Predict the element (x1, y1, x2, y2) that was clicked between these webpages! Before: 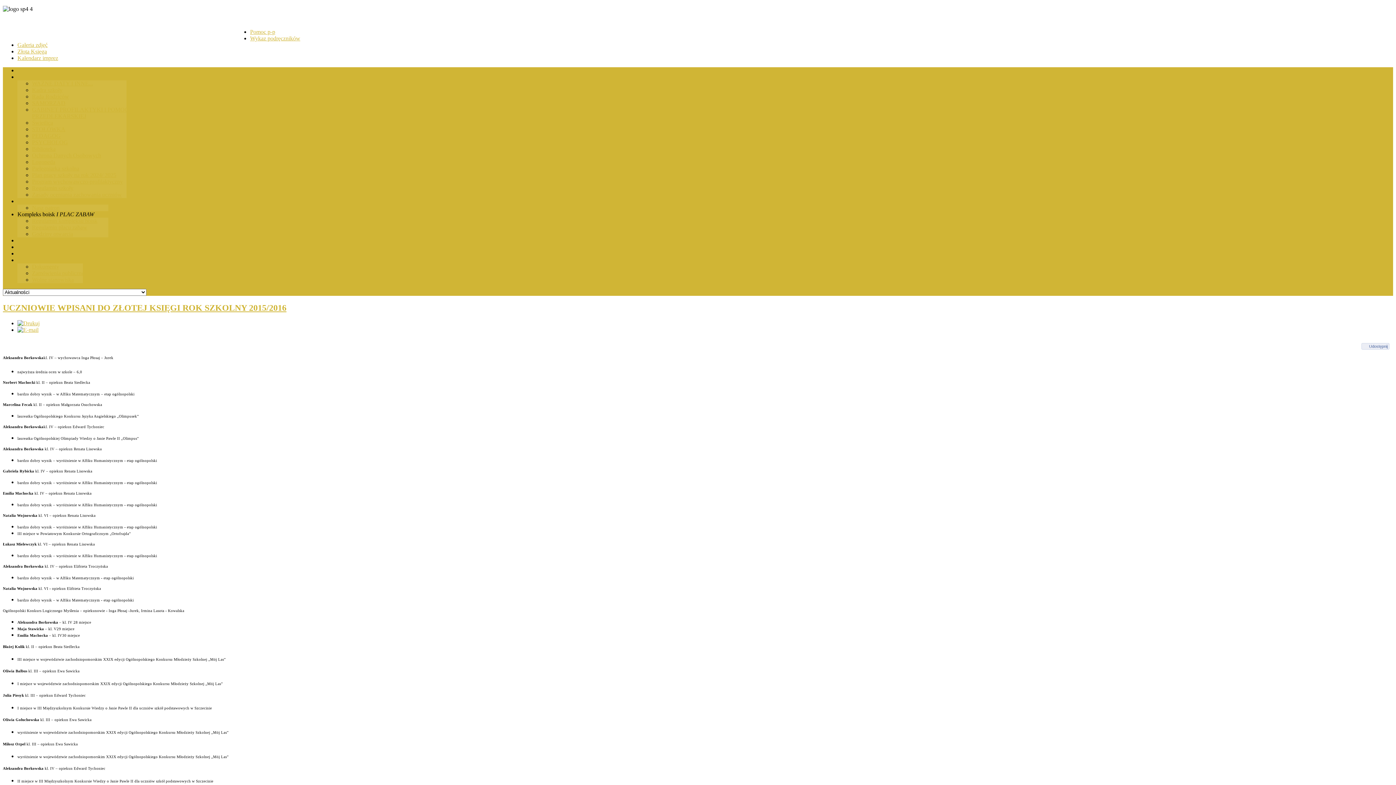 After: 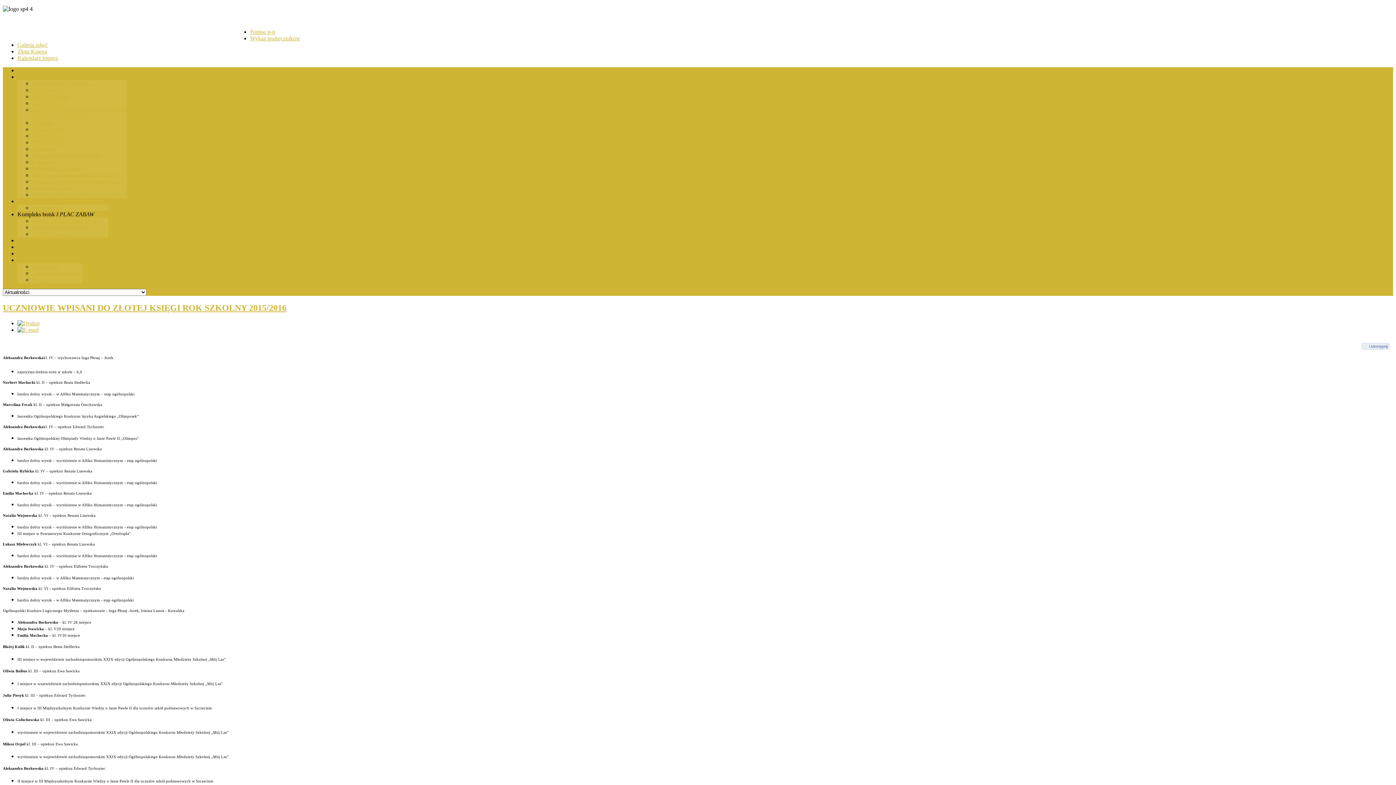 Action: label: Galeria zdjęć bbox: (17, 41, 47, 48)